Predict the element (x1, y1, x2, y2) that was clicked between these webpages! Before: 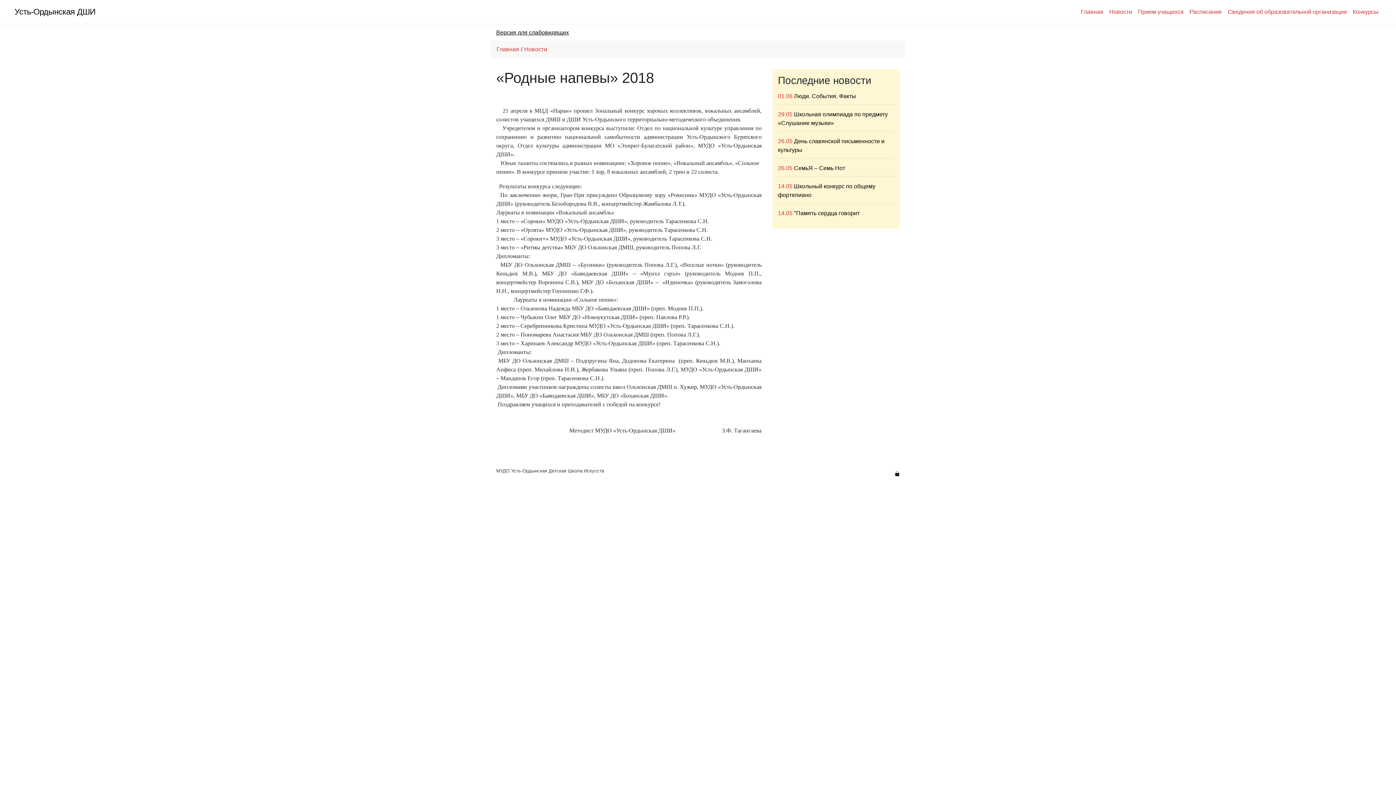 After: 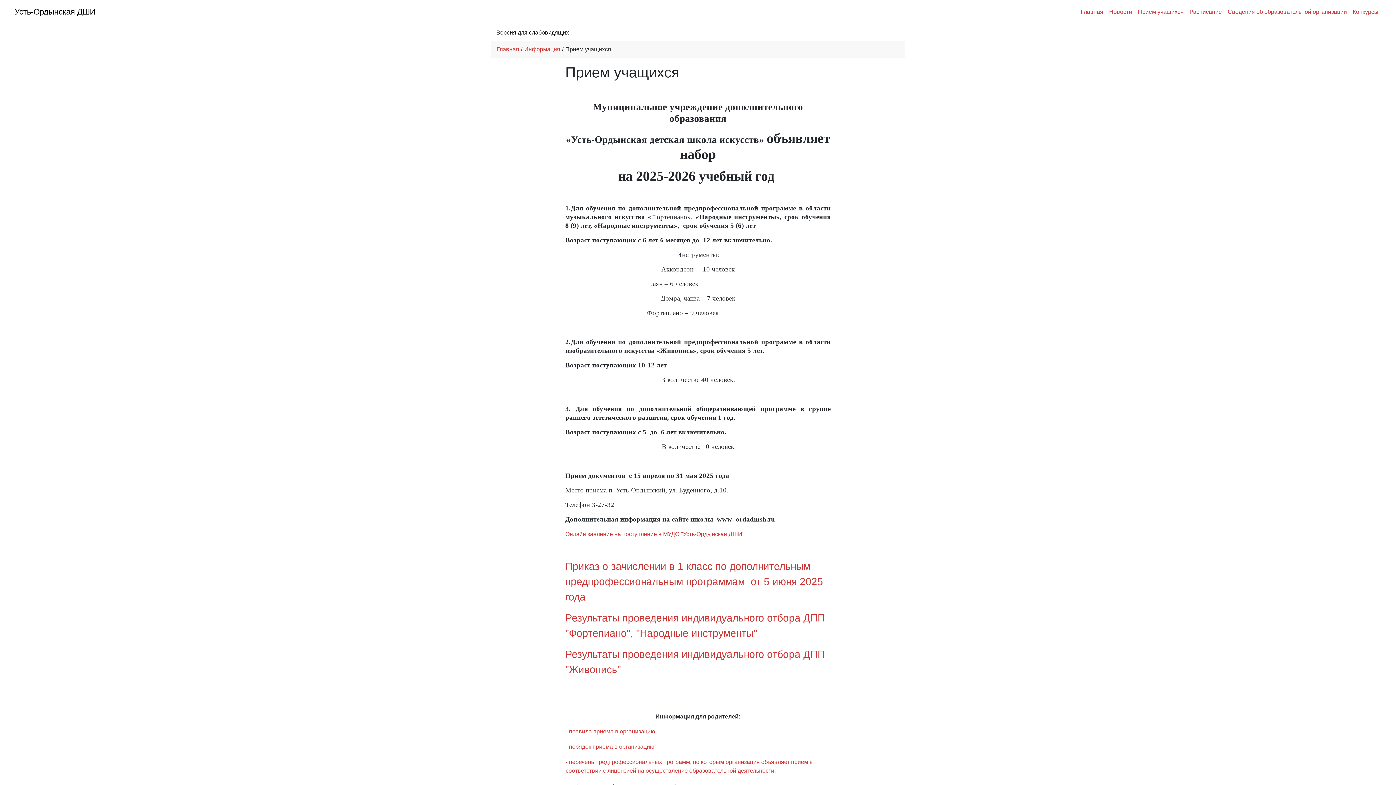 Action: label: Прием учащихся bbox: (1135, 4, 1186, 19)